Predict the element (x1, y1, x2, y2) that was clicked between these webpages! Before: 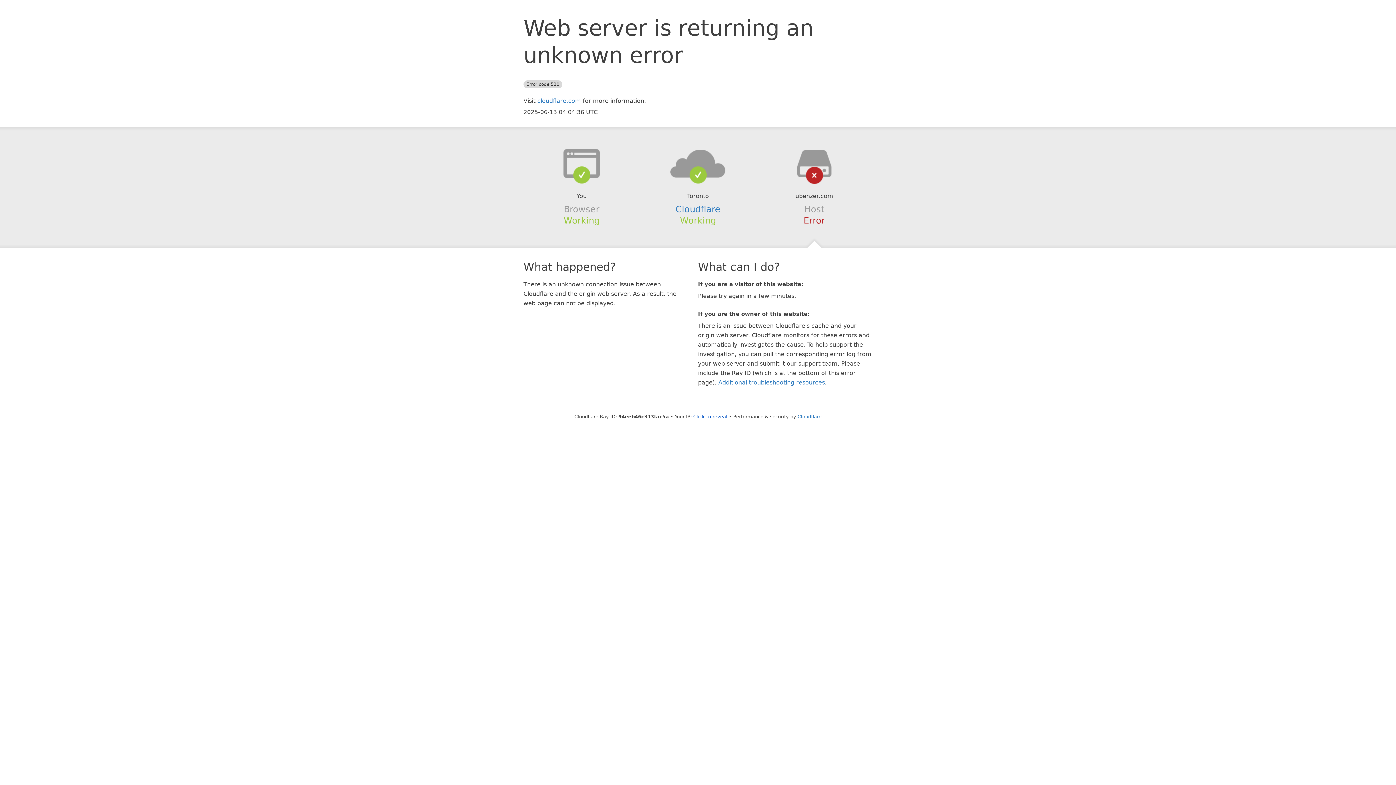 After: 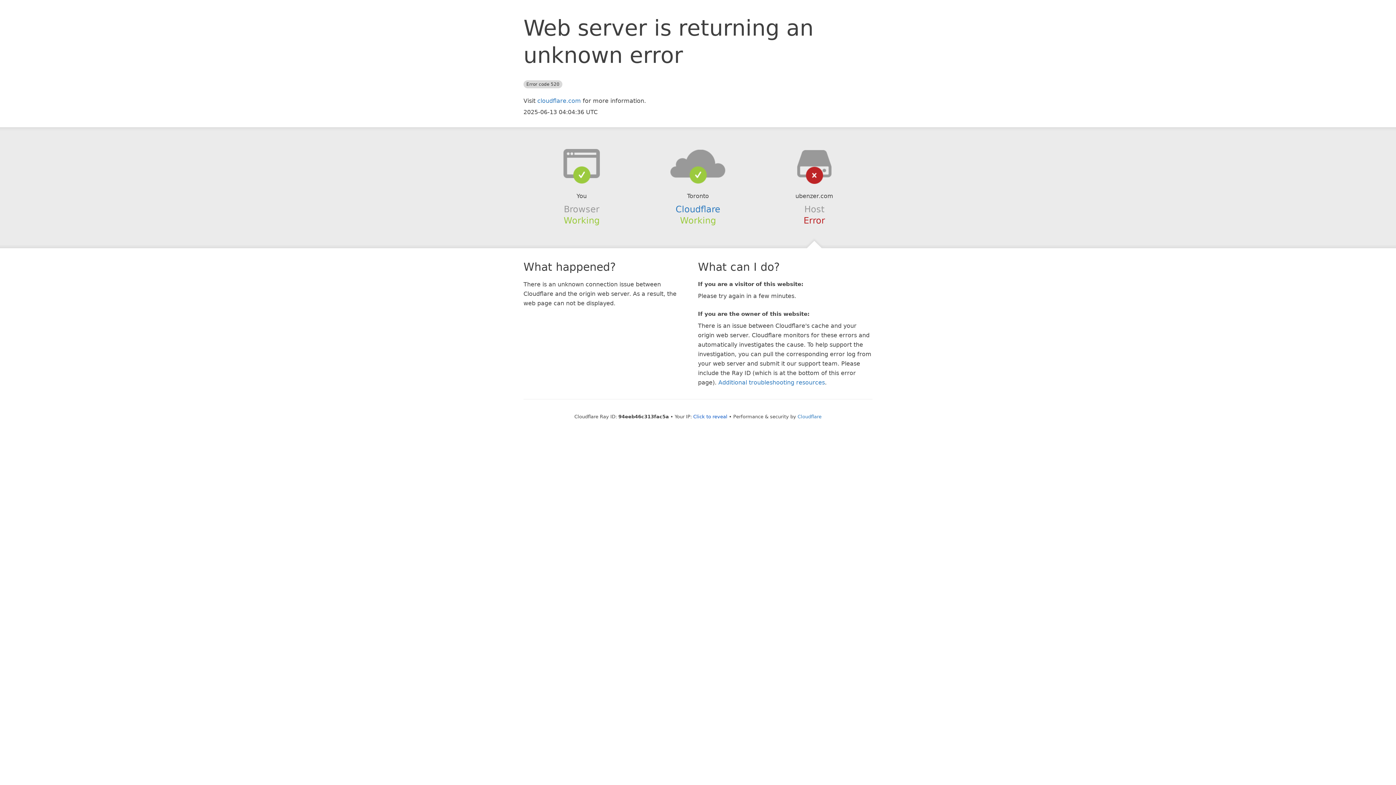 Action: bbox: (639, 148, 756, 178)